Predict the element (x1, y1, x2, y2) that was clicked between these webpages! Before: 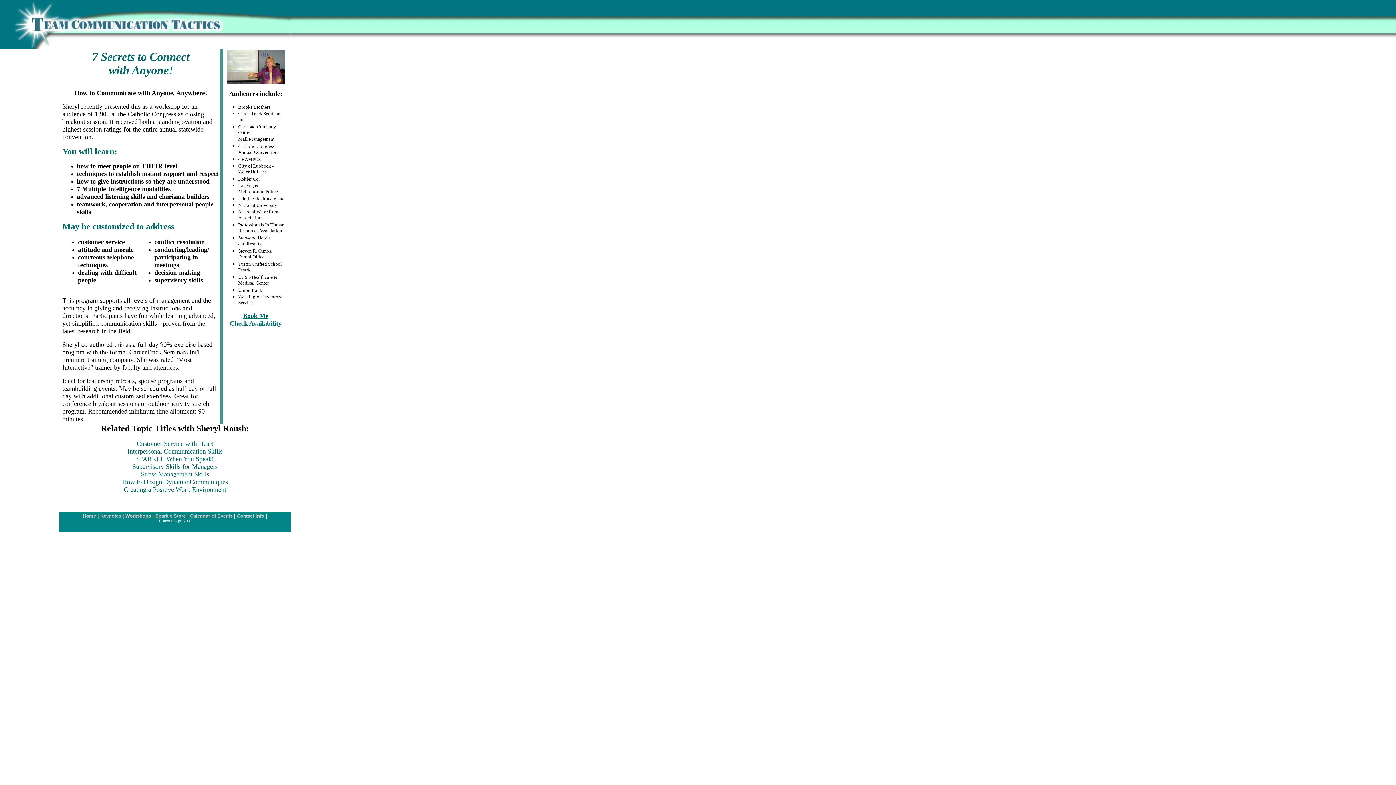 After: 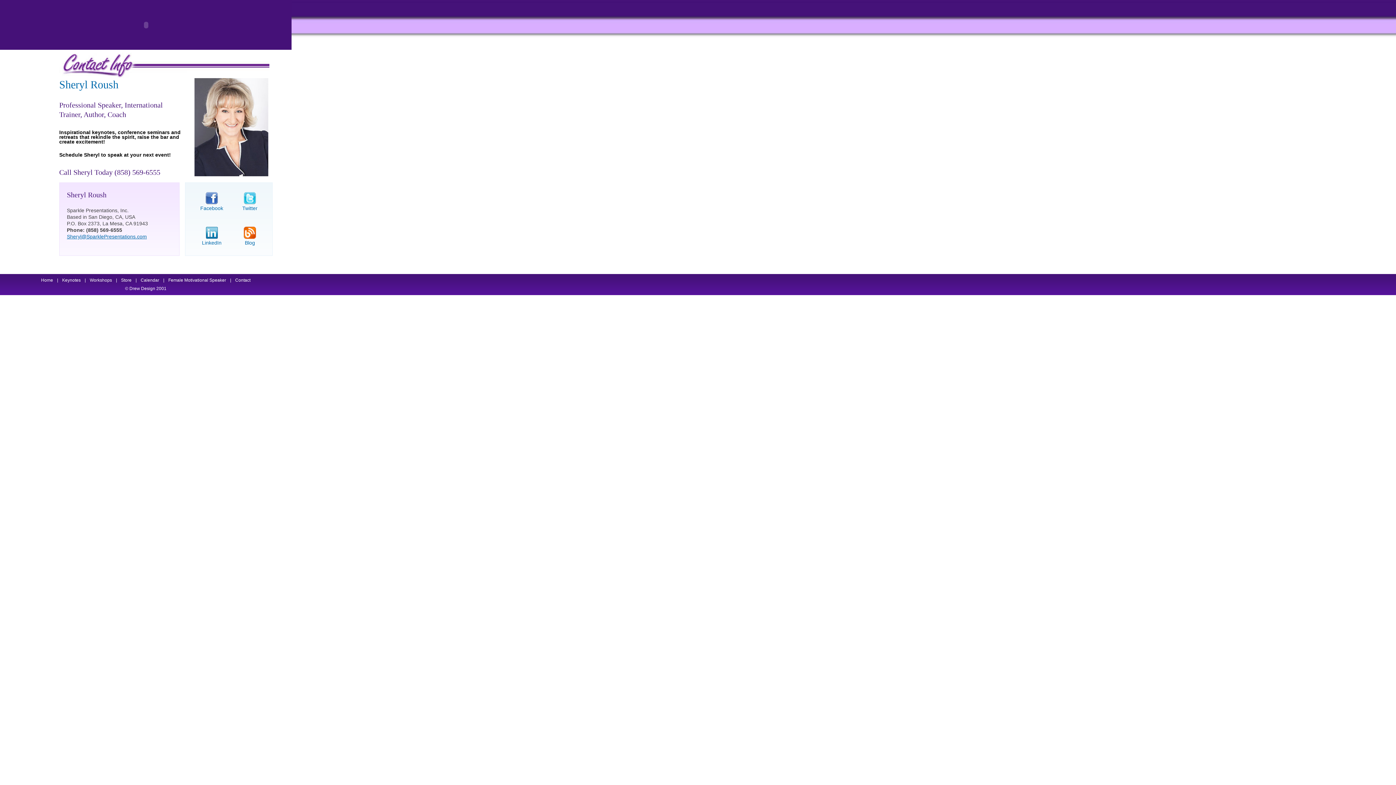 Action: bbox: (237, 513, 264, 518) label: Contact Info